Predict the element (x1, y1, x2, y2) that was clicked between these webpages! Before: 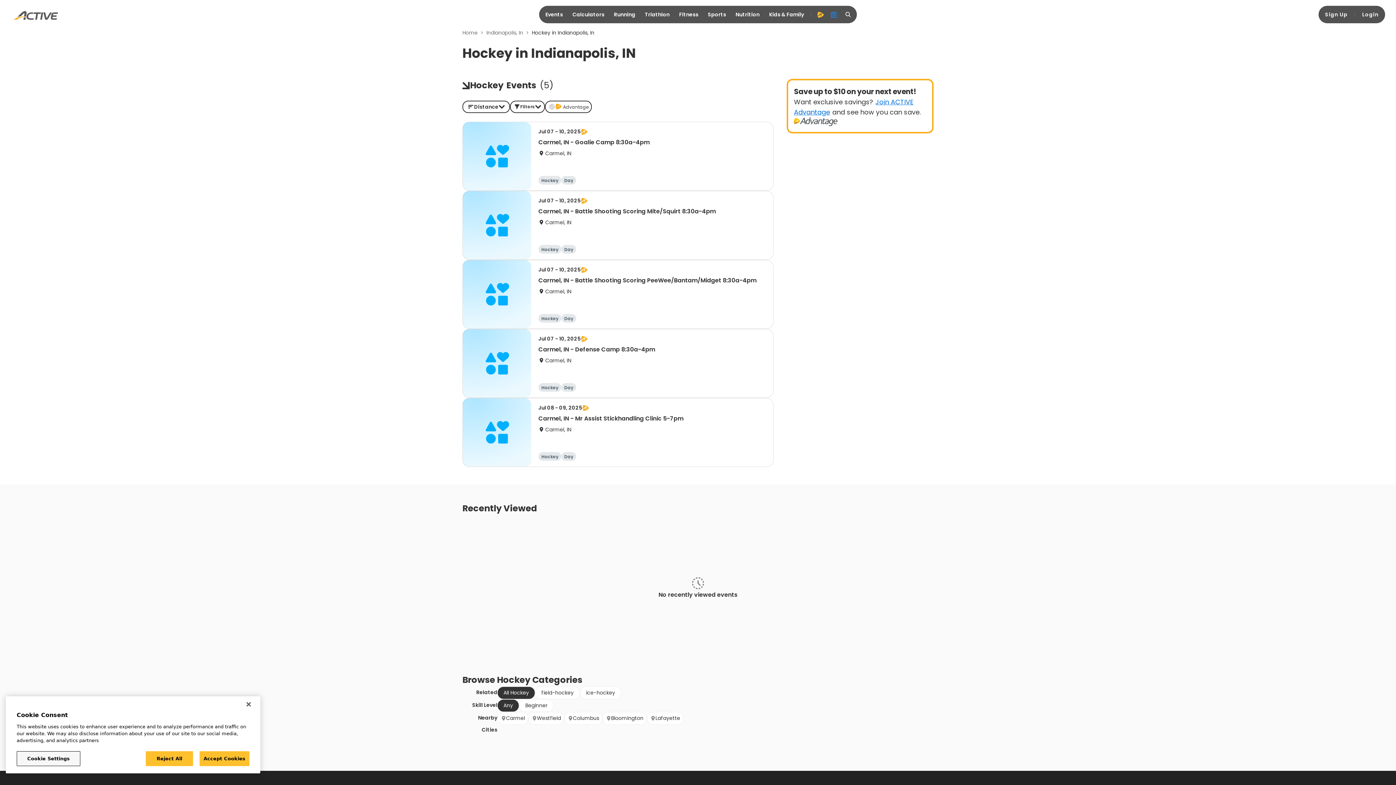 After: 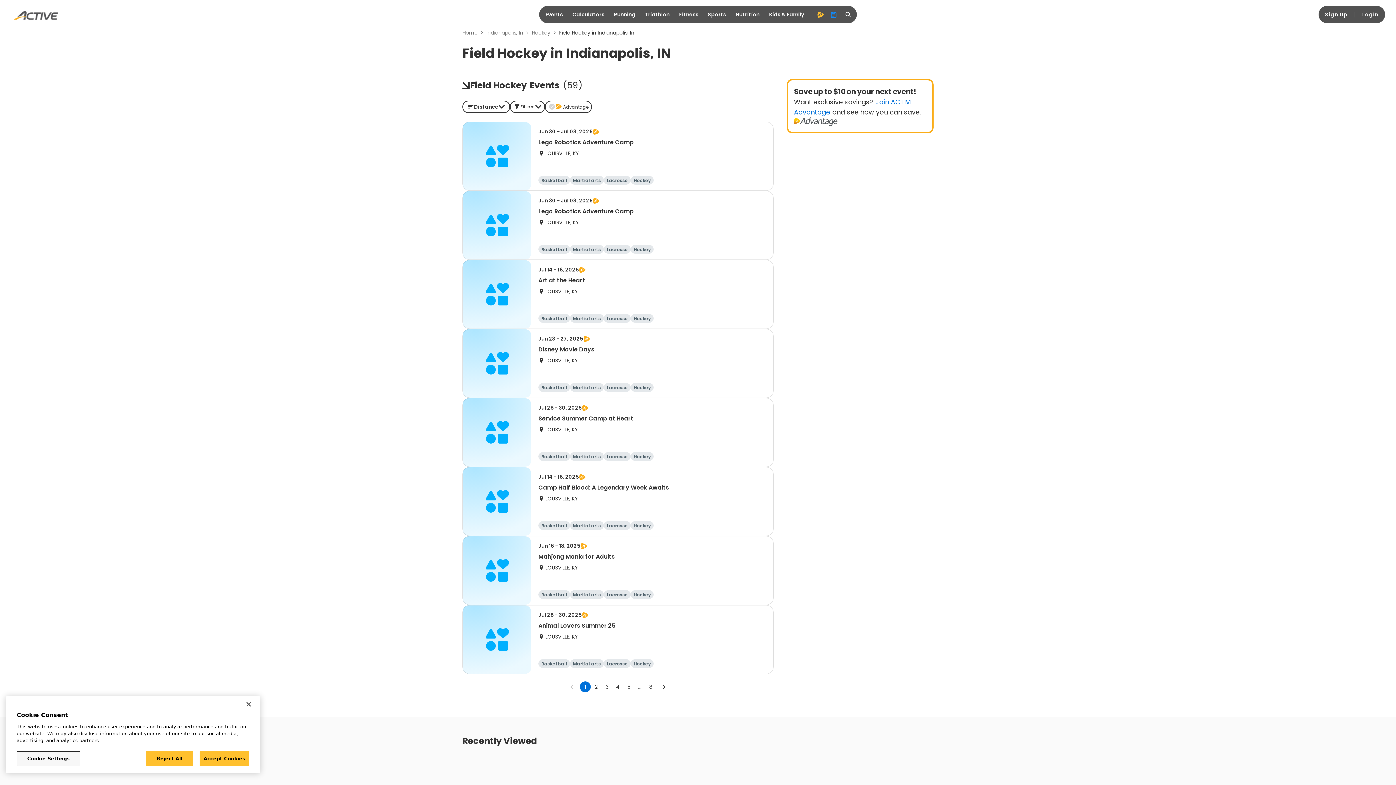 Action: bbox: (535, 686, 580, 699) label: field-hockey